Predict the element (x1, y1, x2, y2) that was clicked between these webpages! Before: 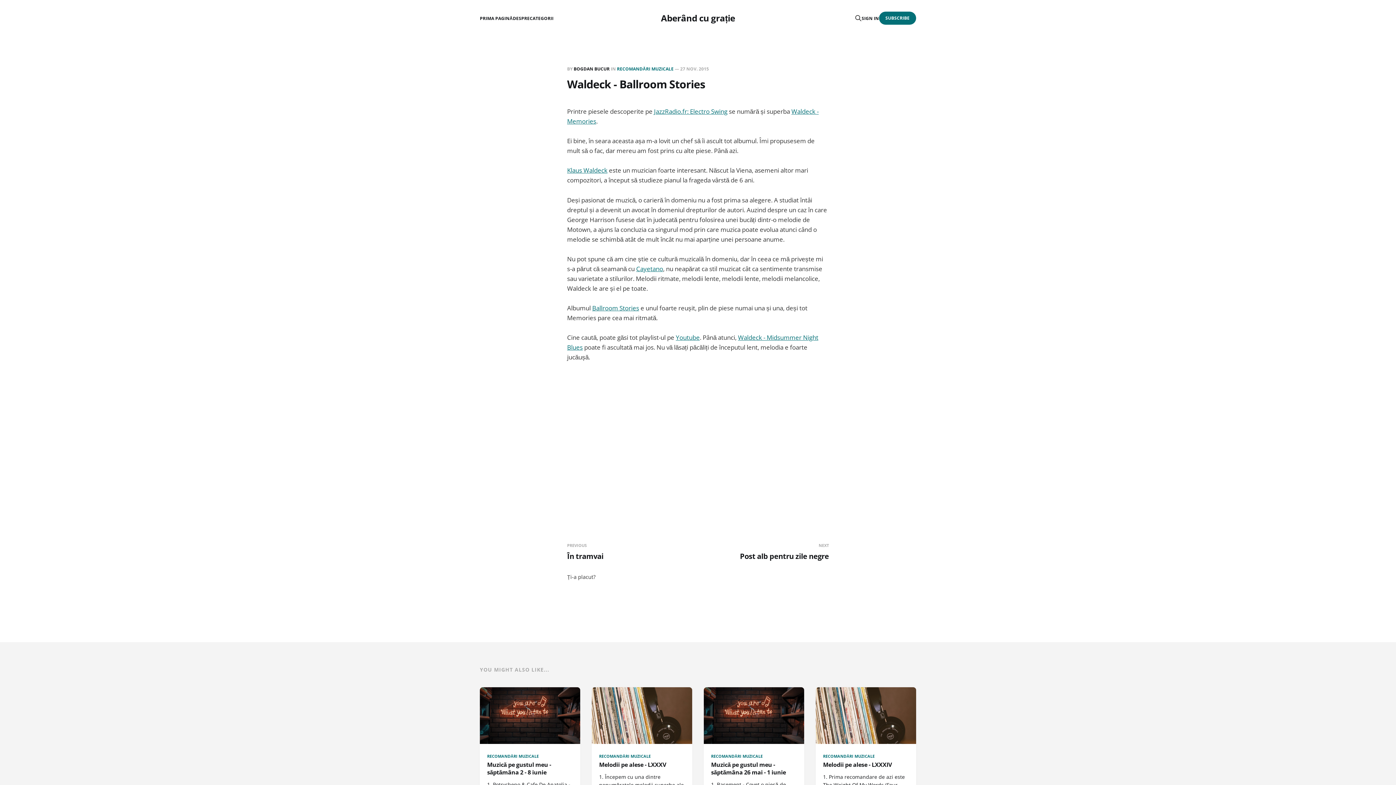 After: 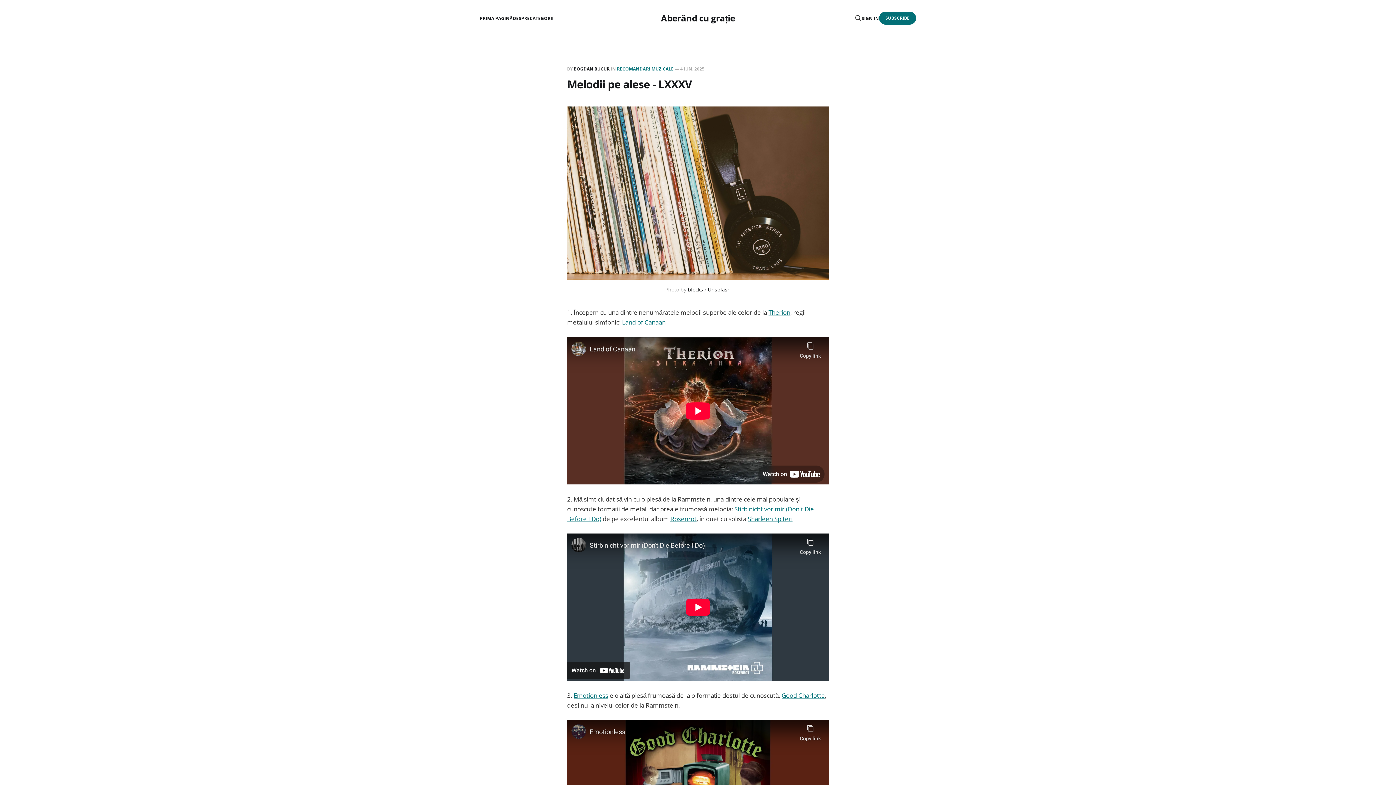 Action: bbox: (592, 687, 692, 819) label: RECOMANDĂRI MUZICALE
Melodii pe alese - LXXXV
1. Începem cu una dintre nenumăratele melodii superbe ale celor de la
READ MORE